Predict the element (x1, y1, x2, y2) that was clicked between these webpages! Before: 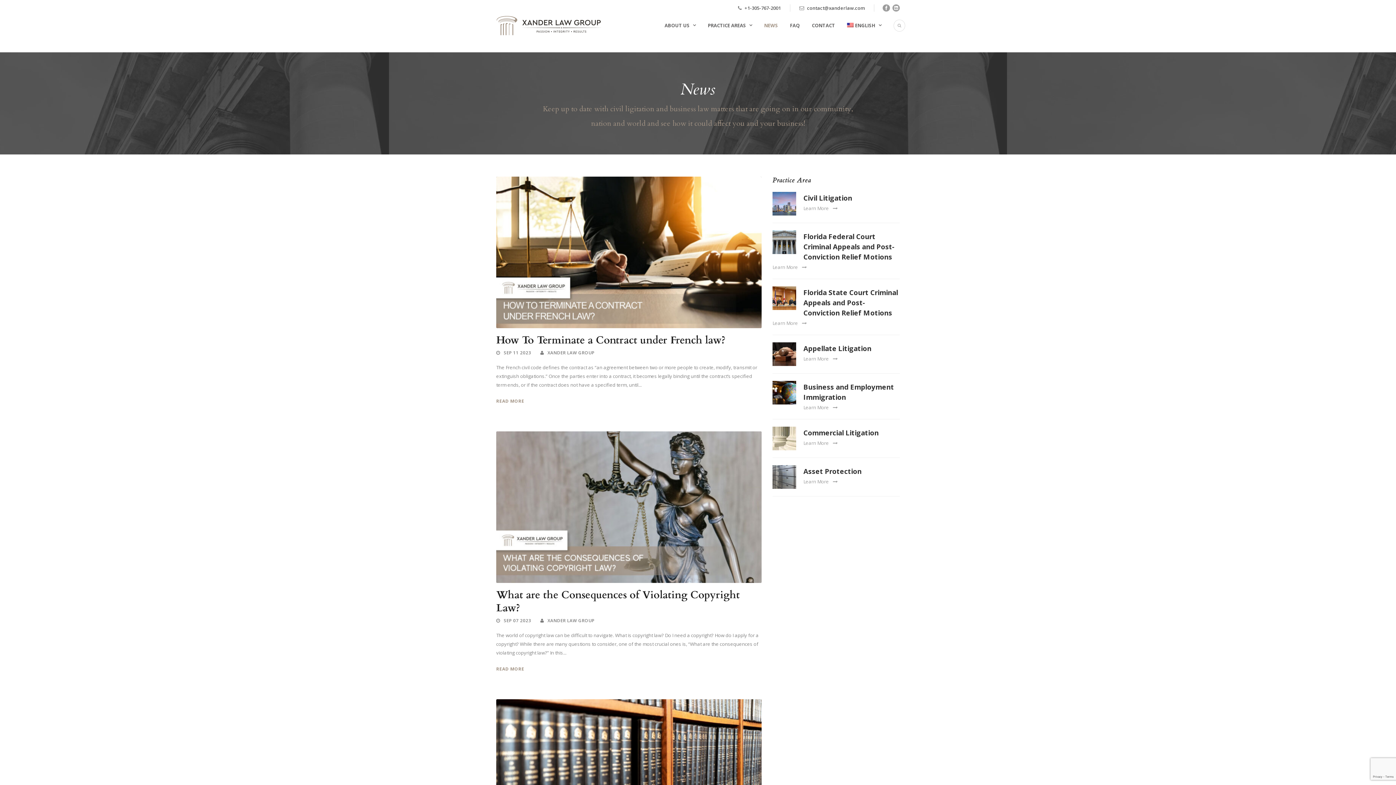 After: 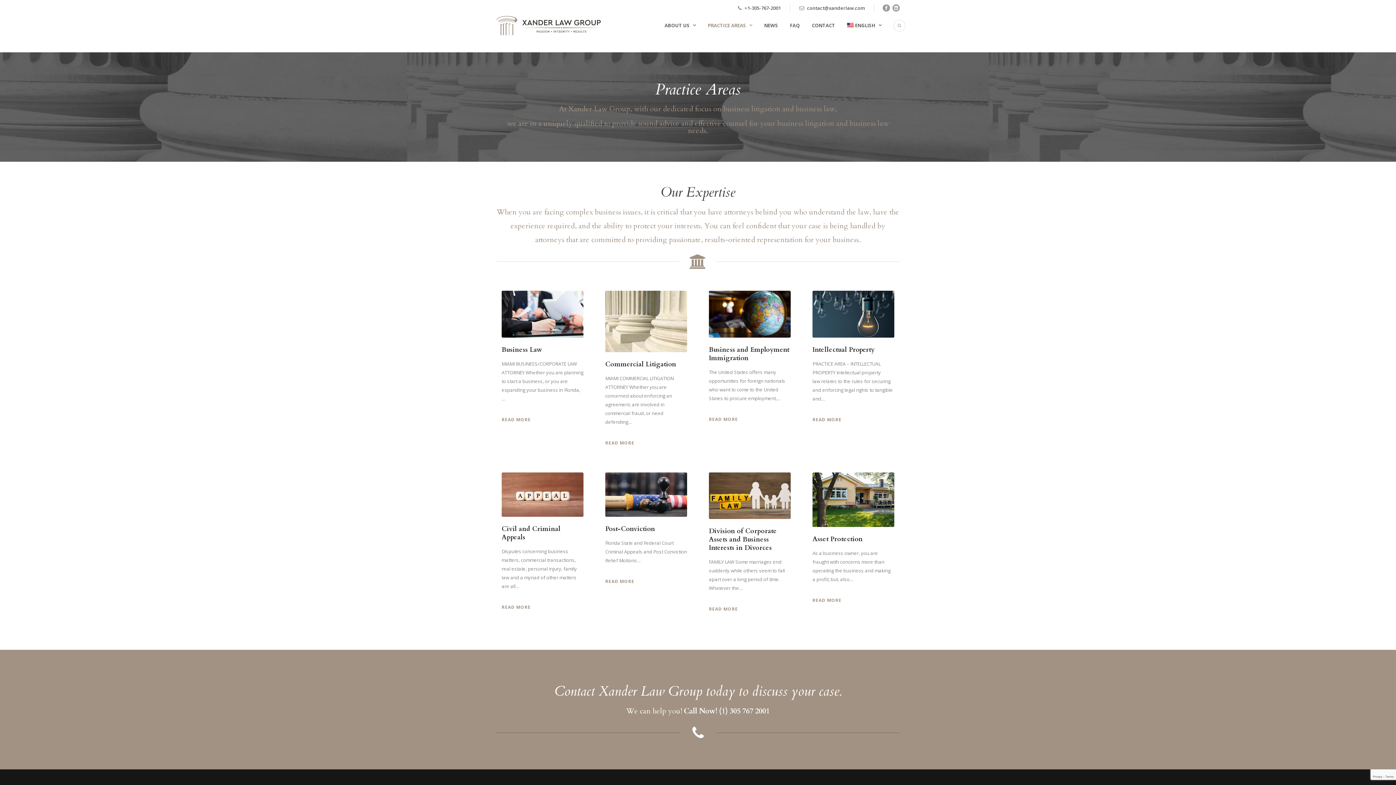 Action: bbox: (696, 21, 752, 47) label: PRACTICE AREAS